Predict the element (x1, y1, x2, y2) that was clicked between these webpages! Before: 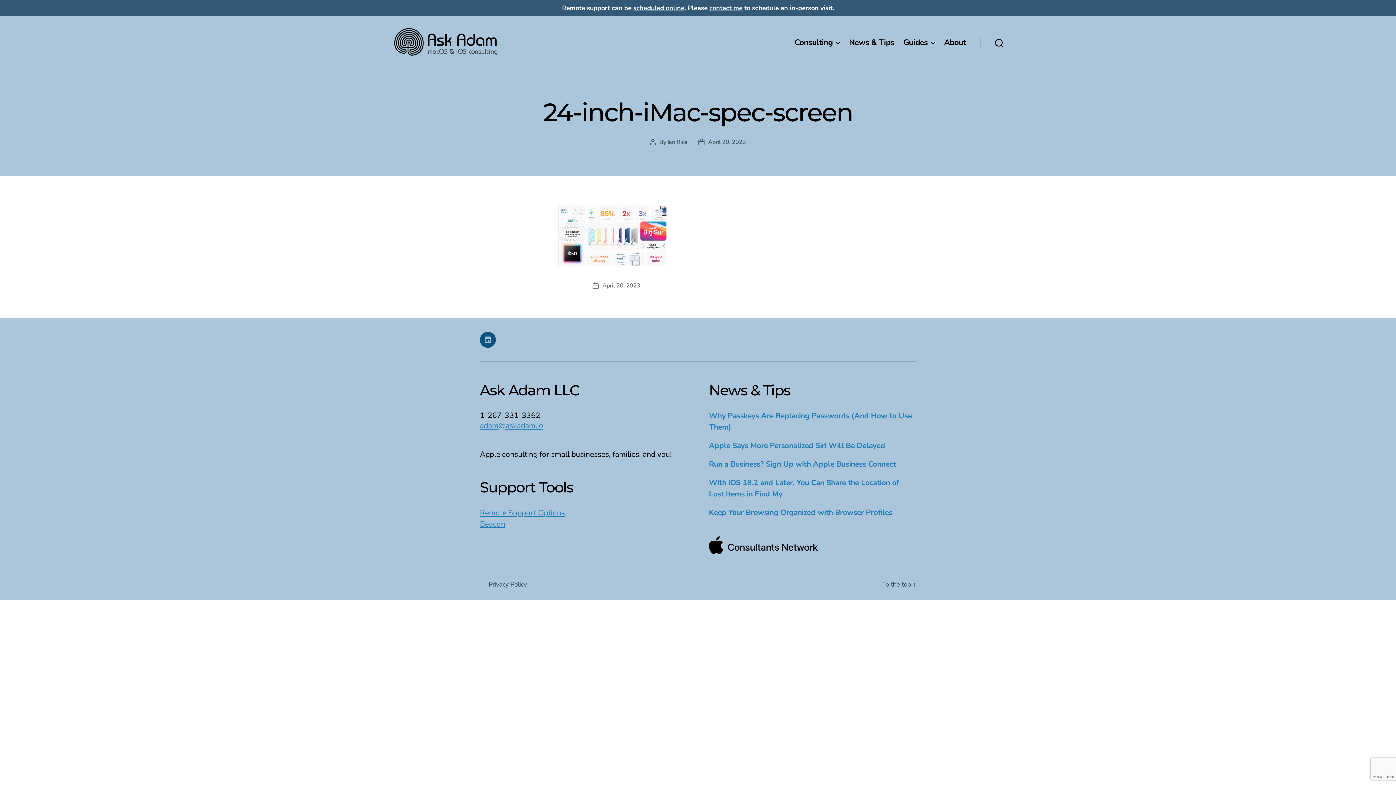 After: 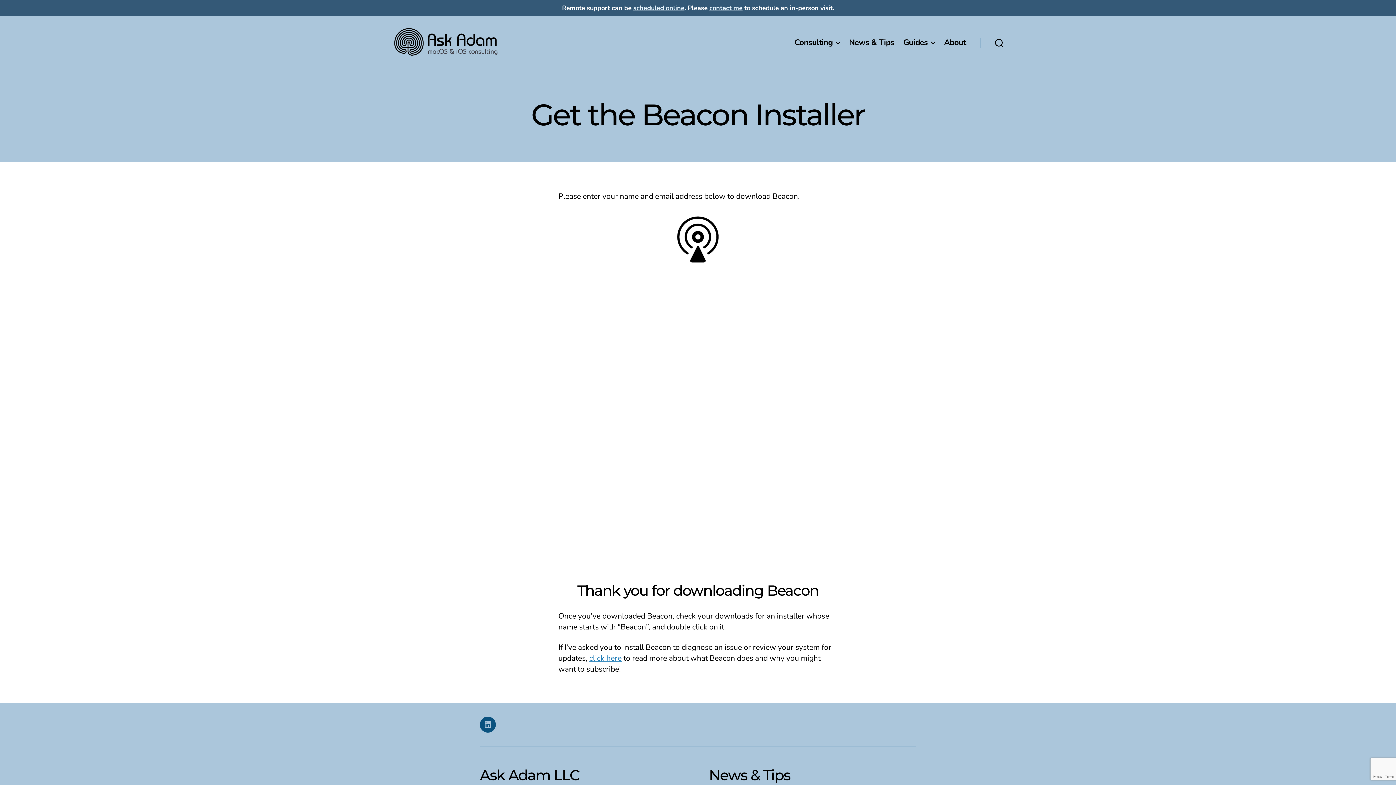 Action: label: Beacon bbox: (480, 519, 505, 529)